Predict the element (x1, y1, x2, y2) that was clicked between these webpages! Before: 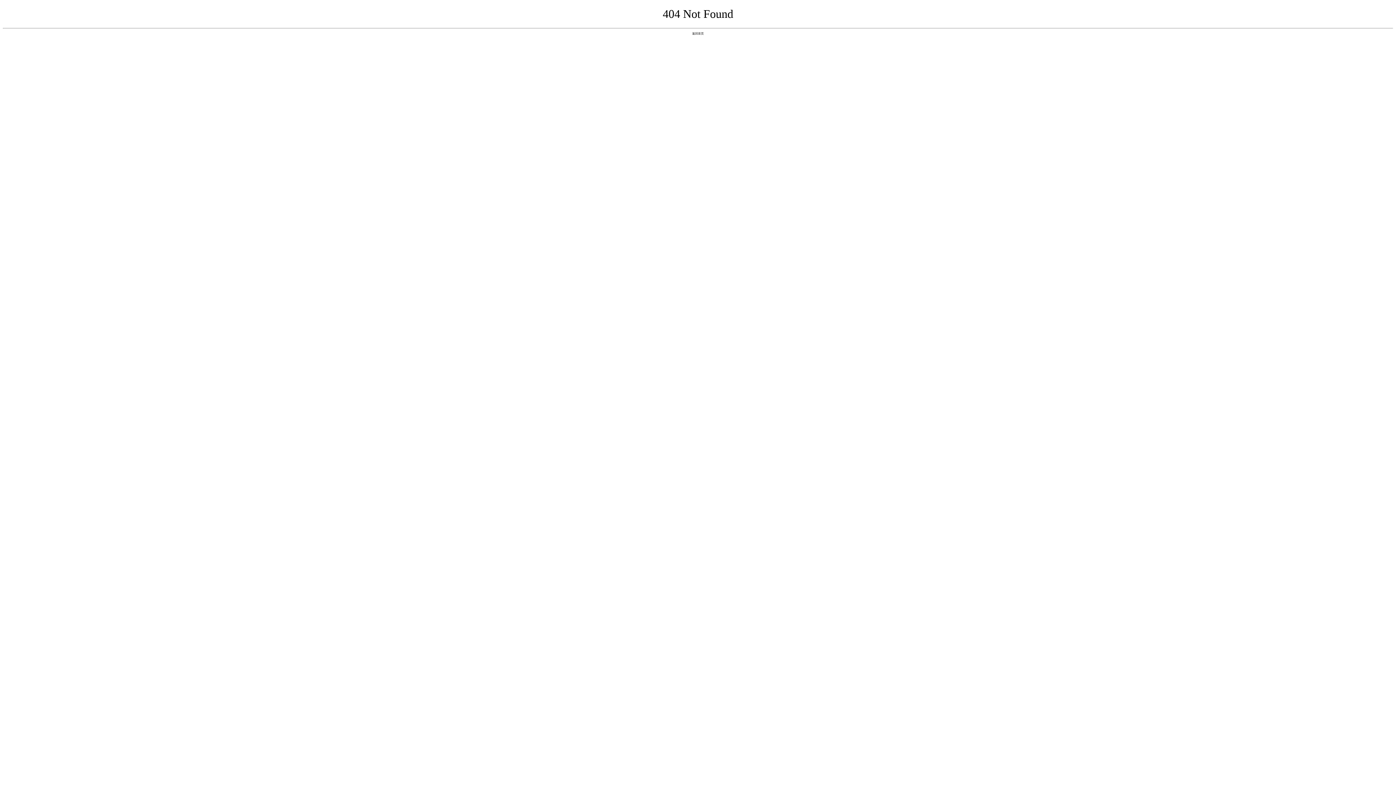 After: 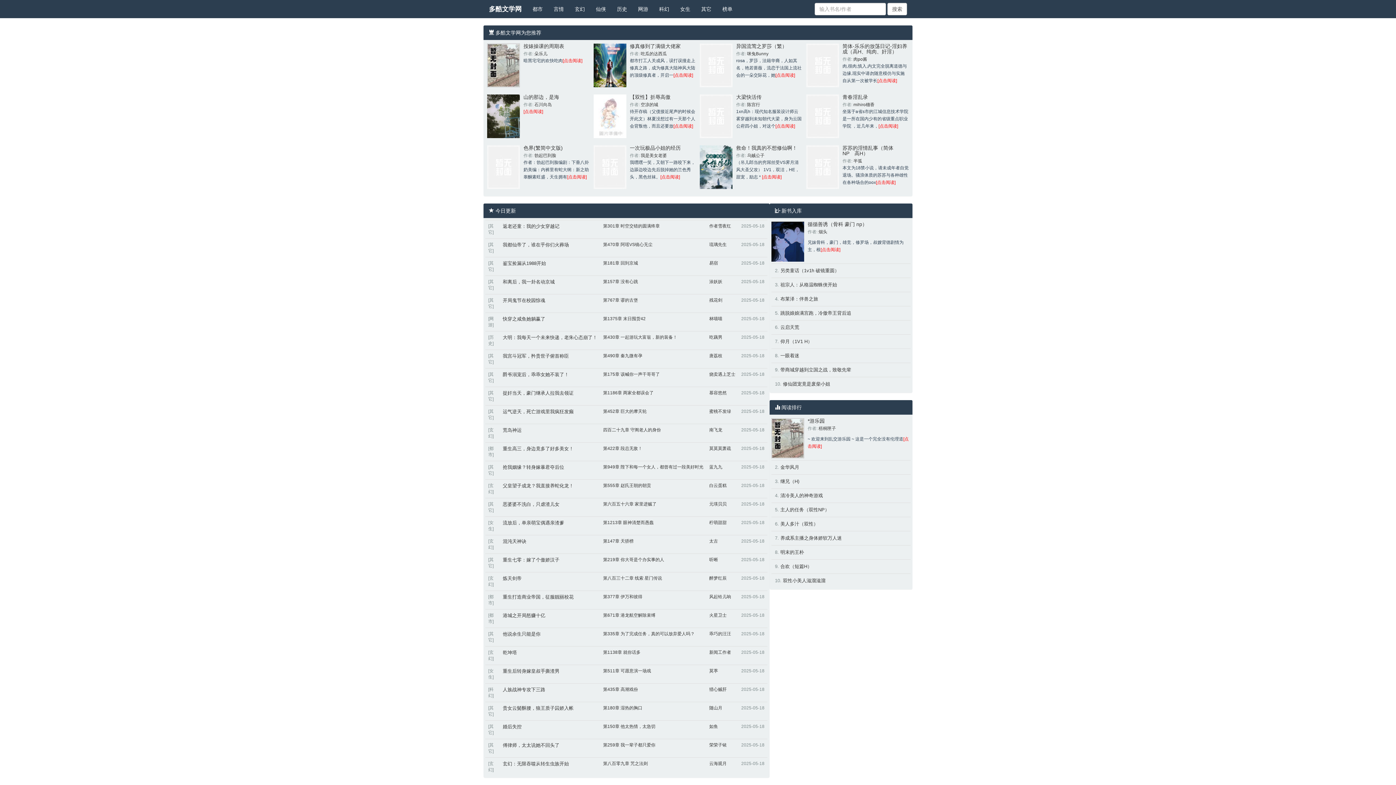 Action: bbox: (692, 31, 704, 35) label: 返回首页